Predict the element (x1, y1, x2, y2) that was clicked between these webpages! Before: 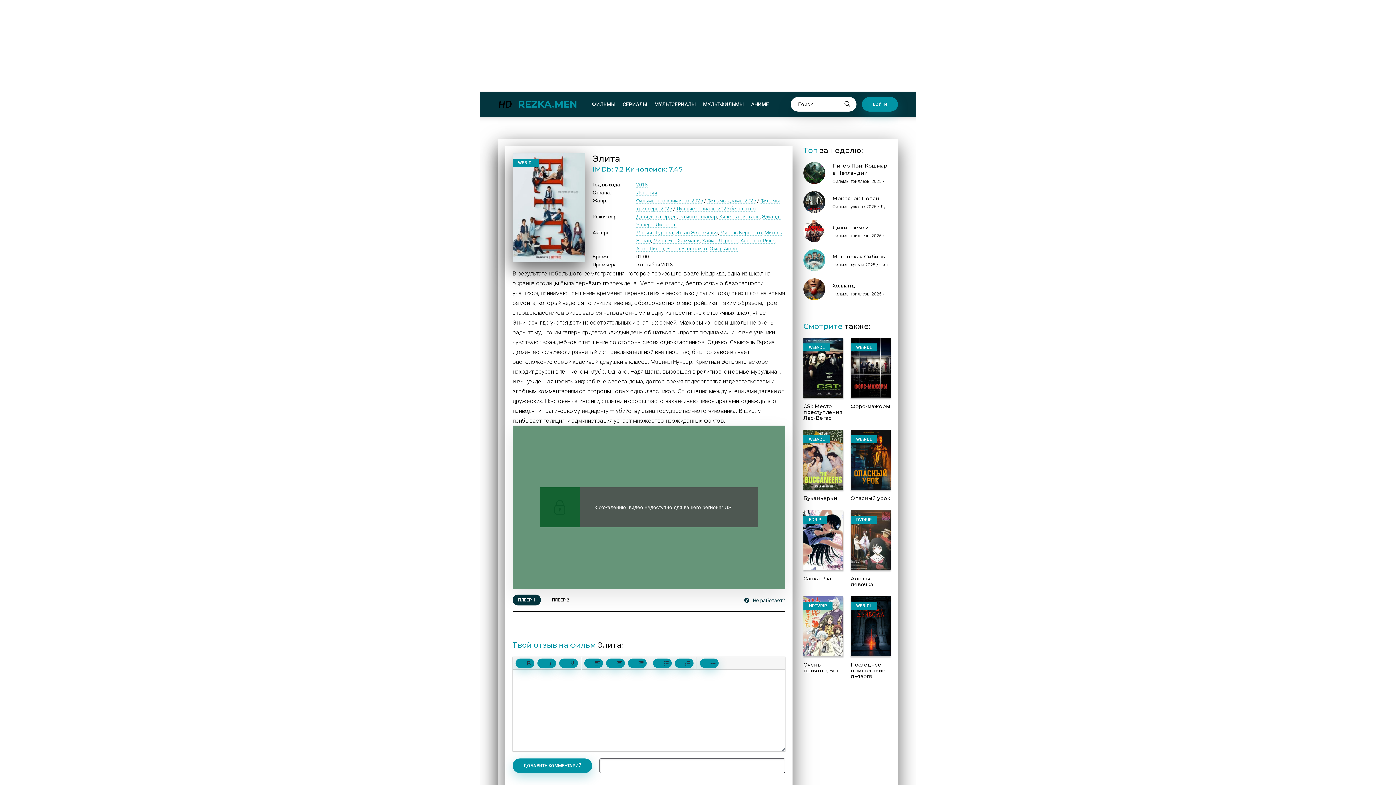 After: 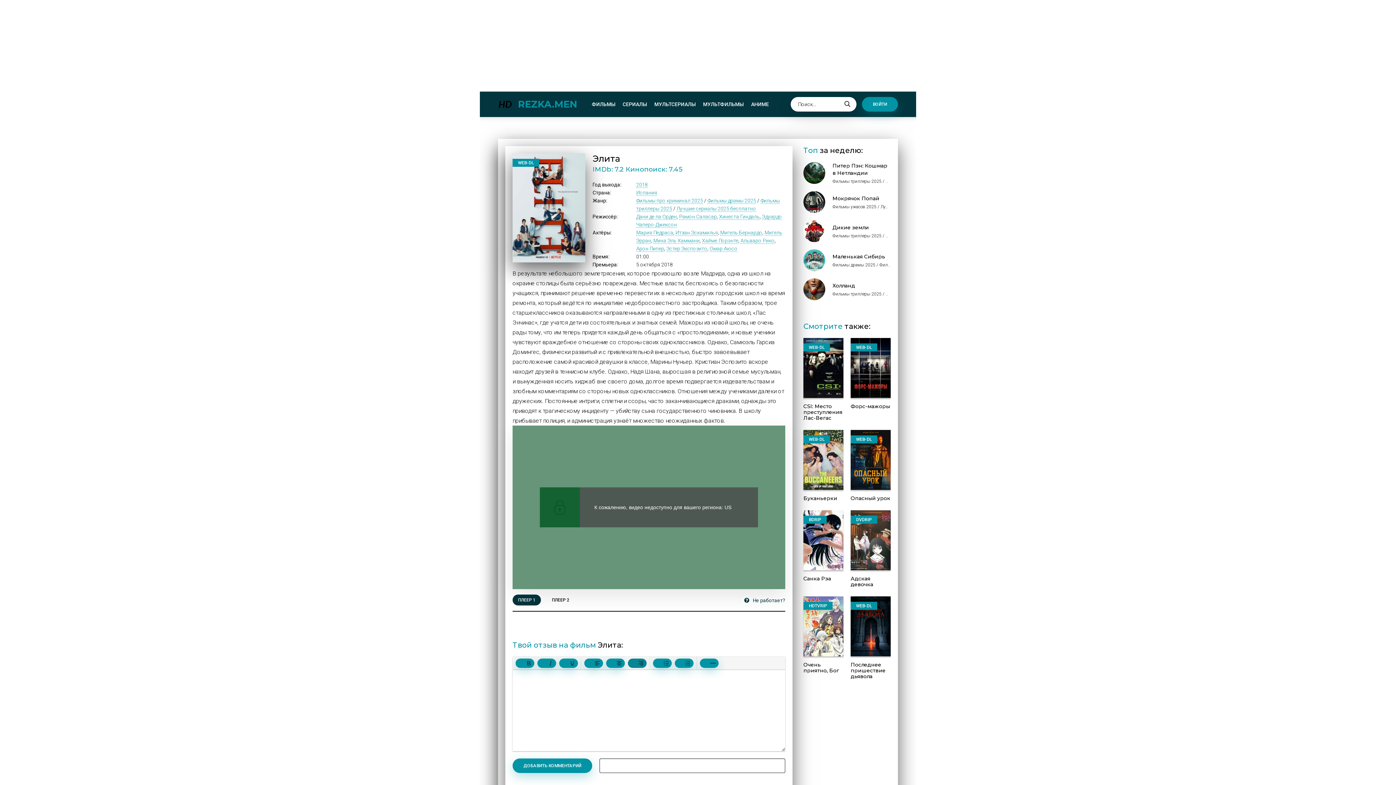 Action: label: Выровнять по правому краю bbox: (628, 658, 646, 668)